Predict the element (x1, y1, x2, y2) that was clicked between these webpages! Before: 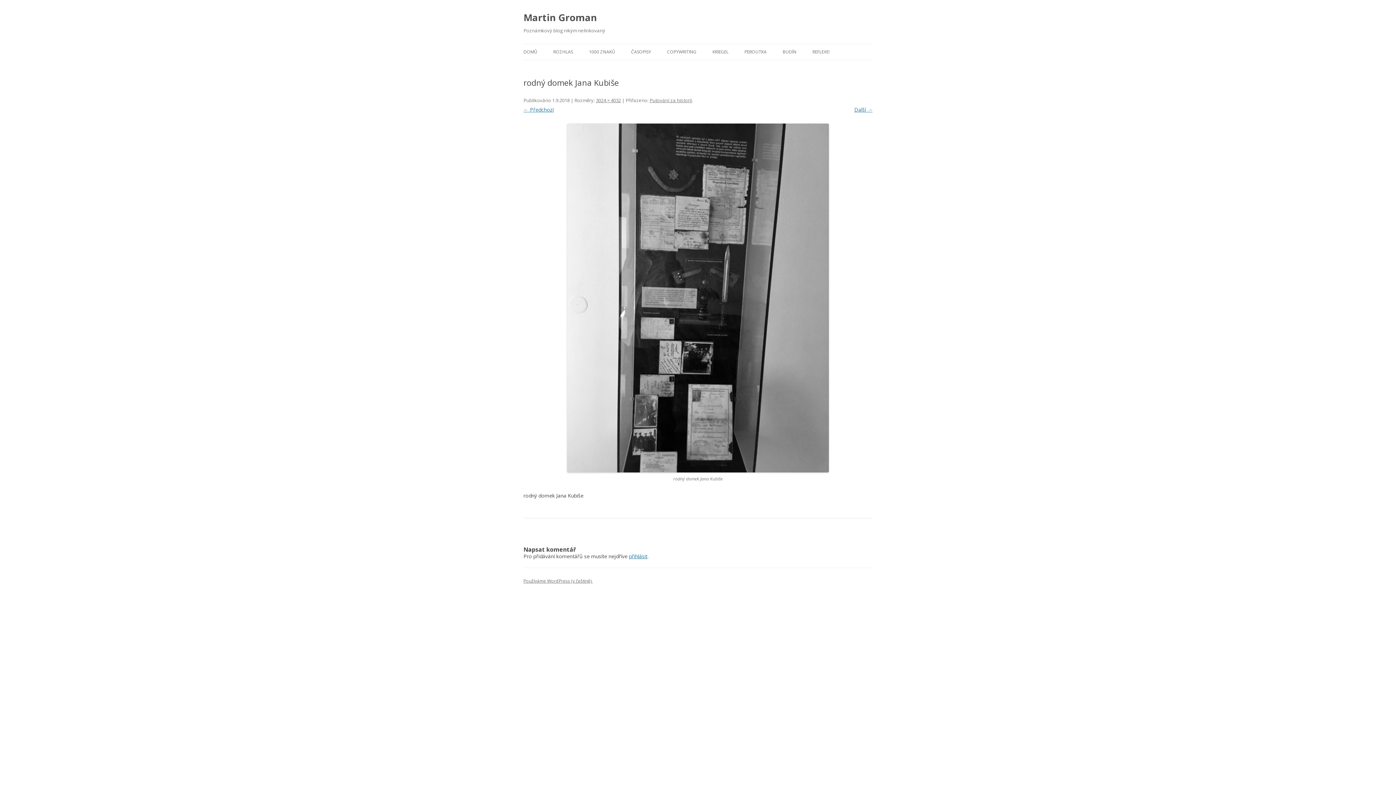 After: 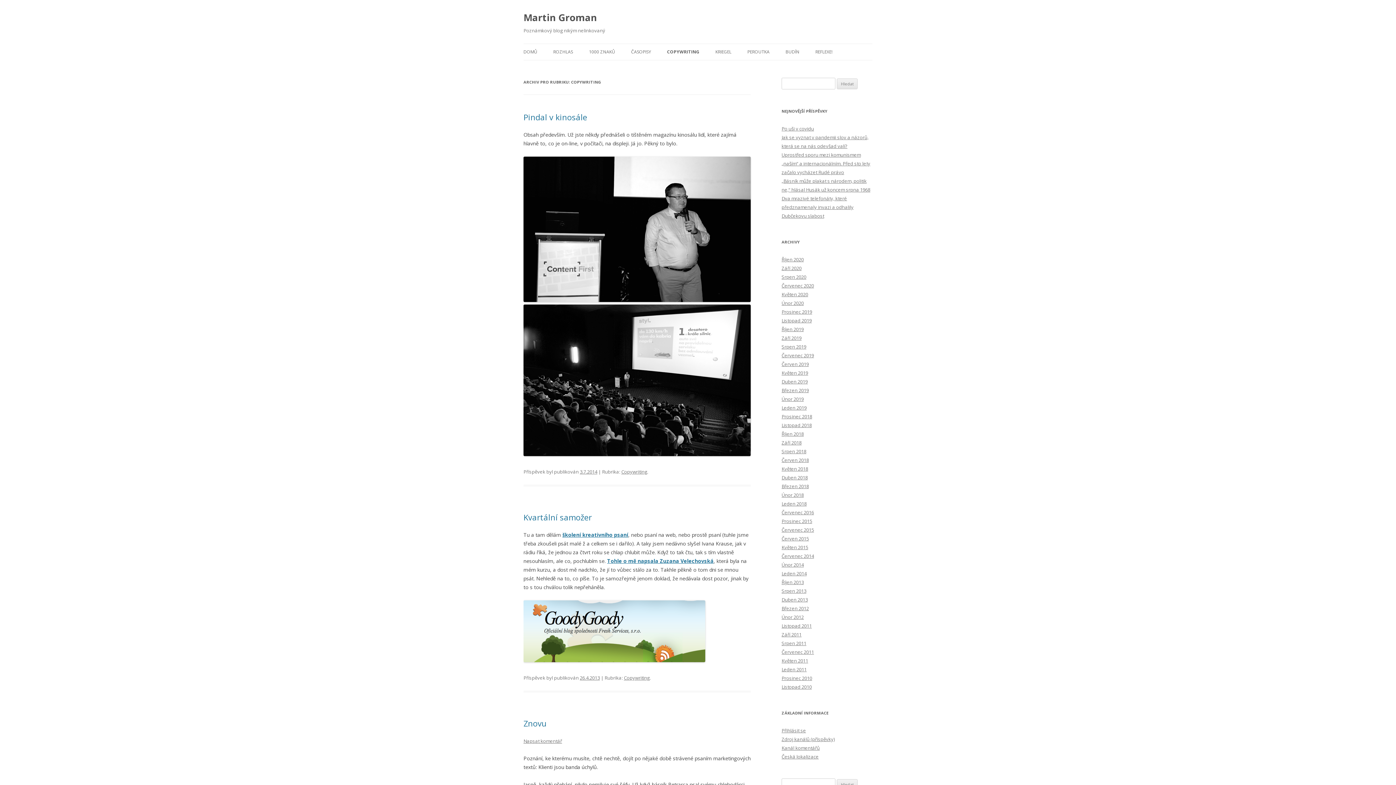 Action: bbox: (667, 44, 696, 60) label: COPYWRITING